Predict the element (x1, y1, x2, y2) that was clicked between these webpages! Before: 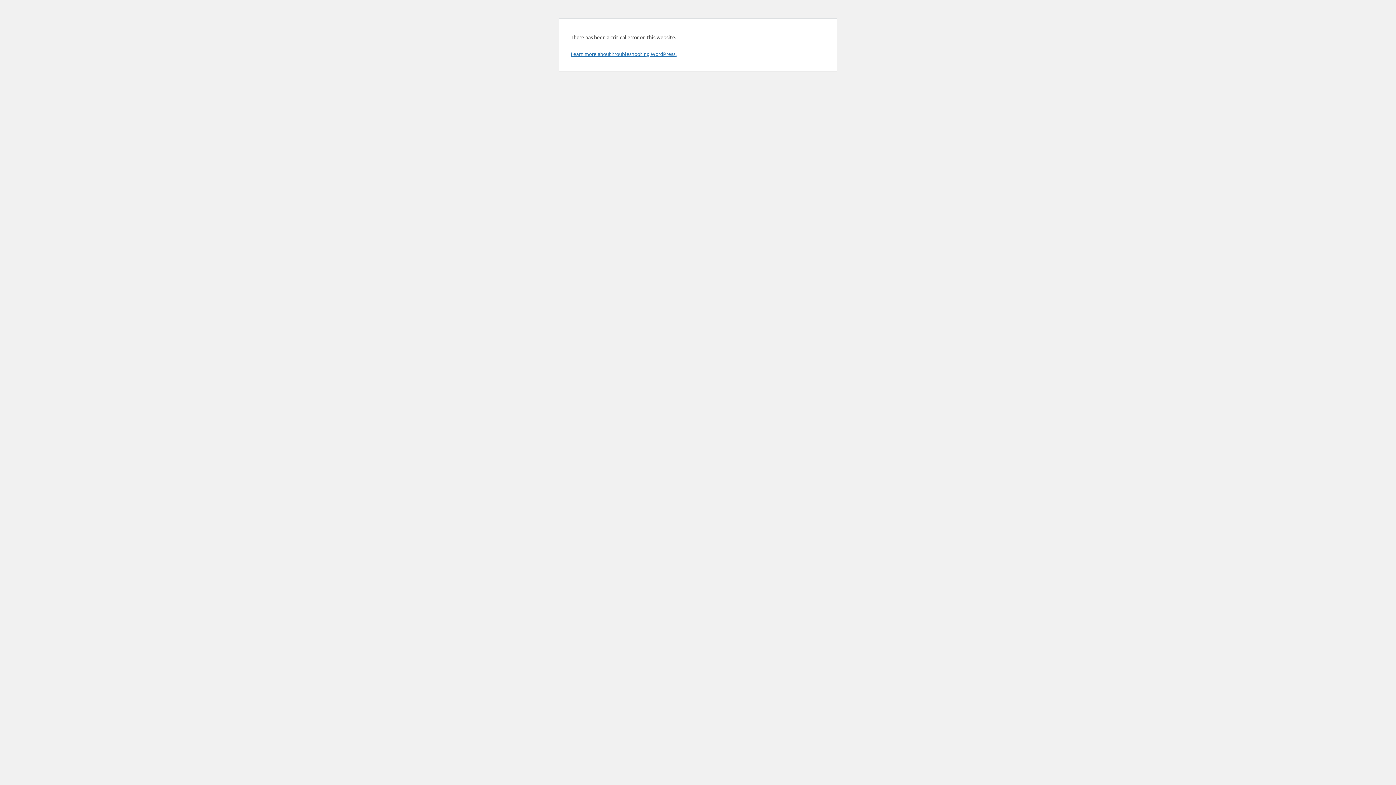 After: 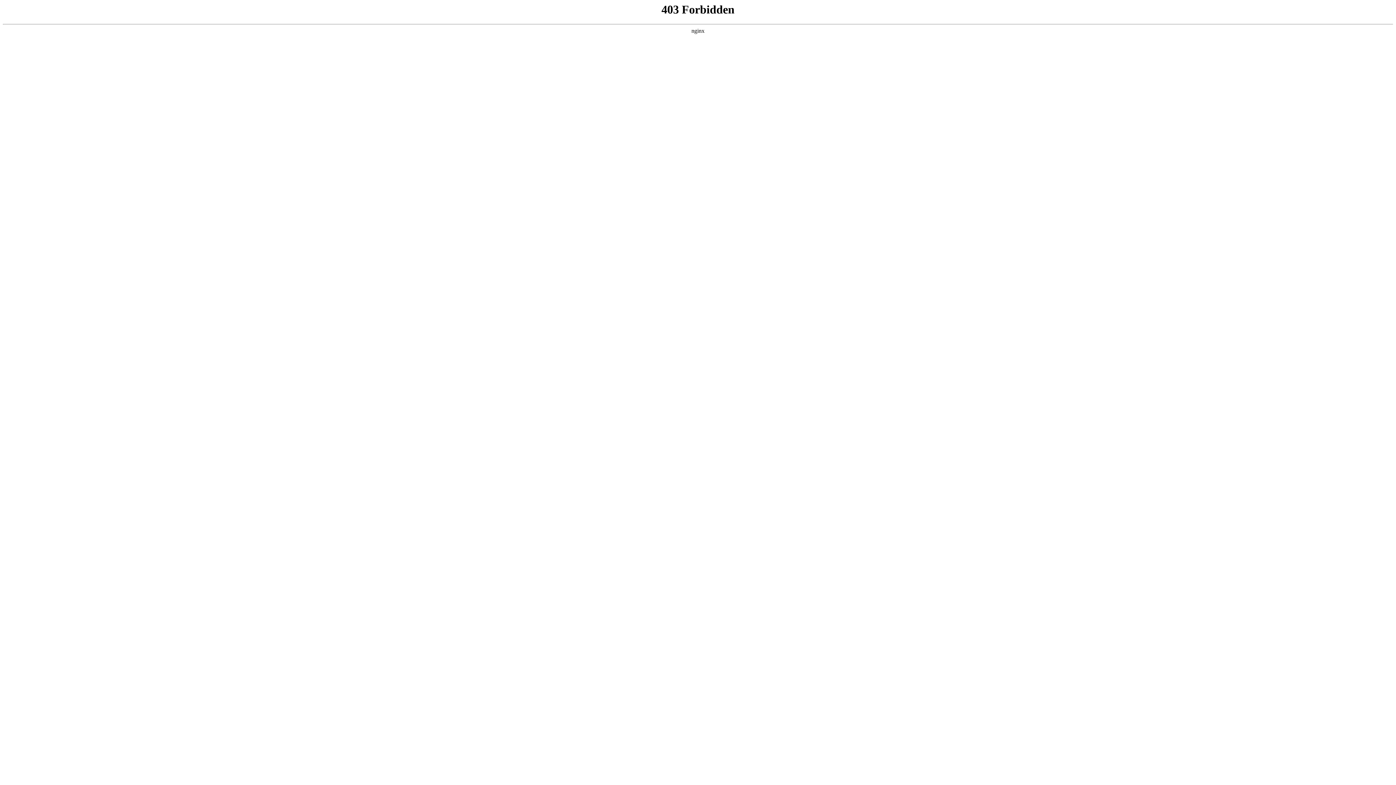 Action: bbox: (570, 50, 676, 57) label: Learn more about troubleshooting WordPress.